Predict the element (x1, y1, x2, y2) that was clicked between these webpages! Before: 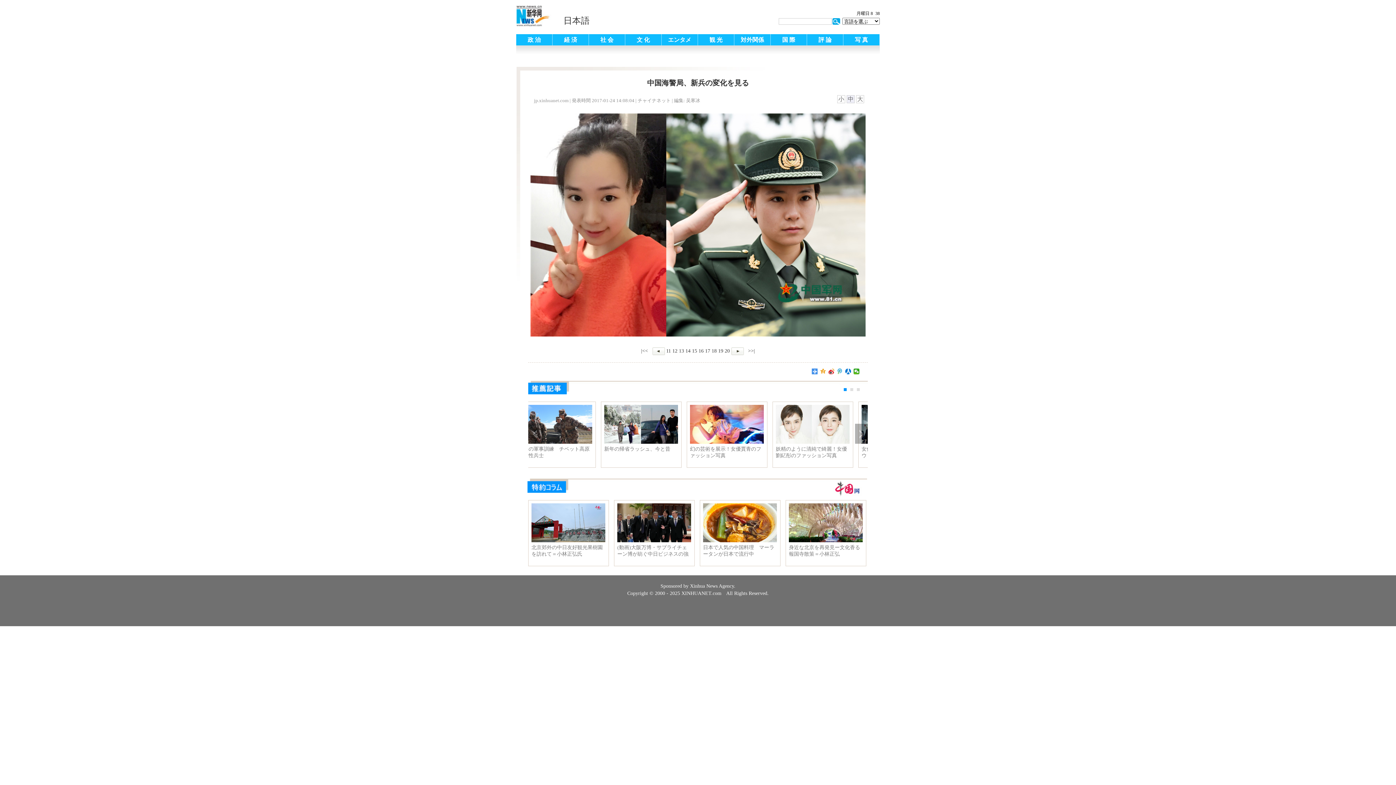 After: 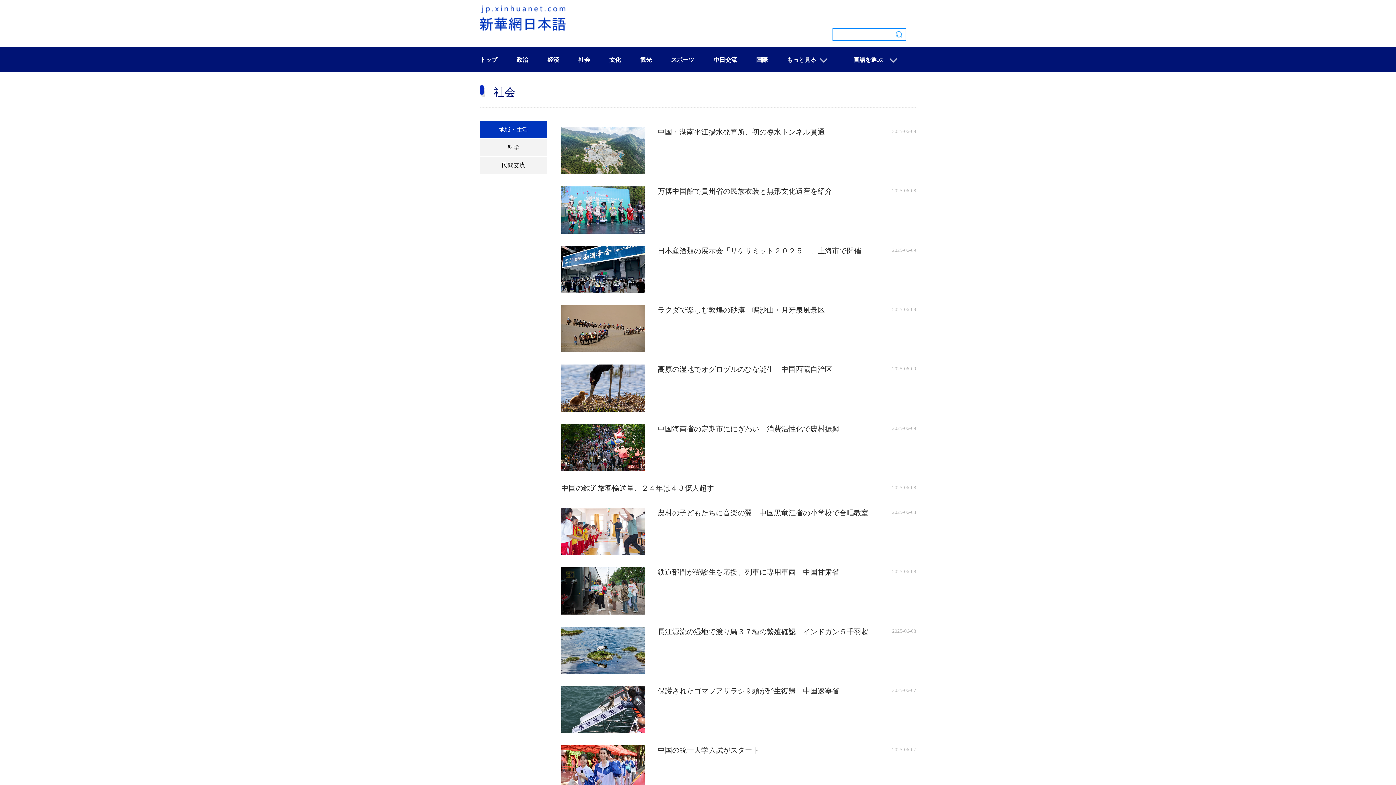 Action: bbox: (589, 34, 625, 45) label: 社 会